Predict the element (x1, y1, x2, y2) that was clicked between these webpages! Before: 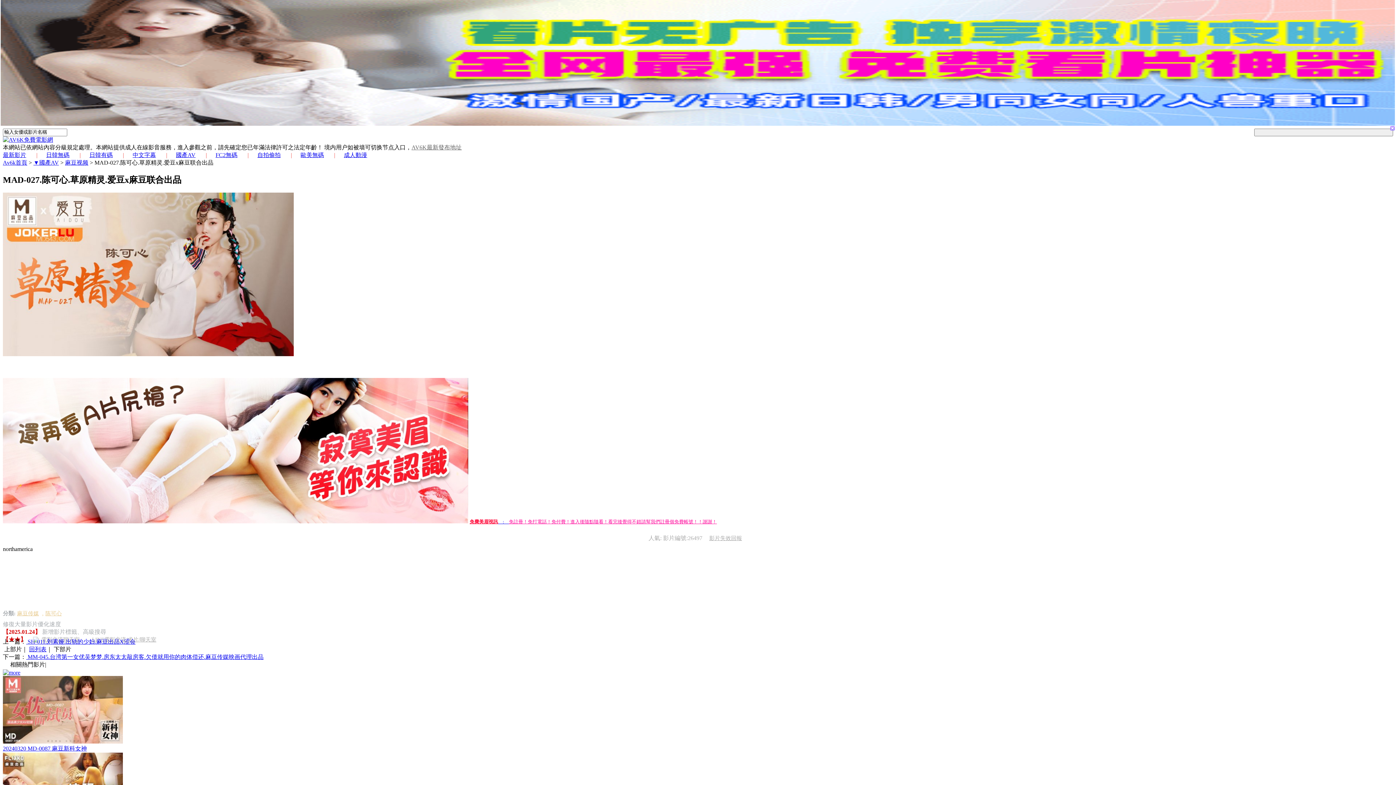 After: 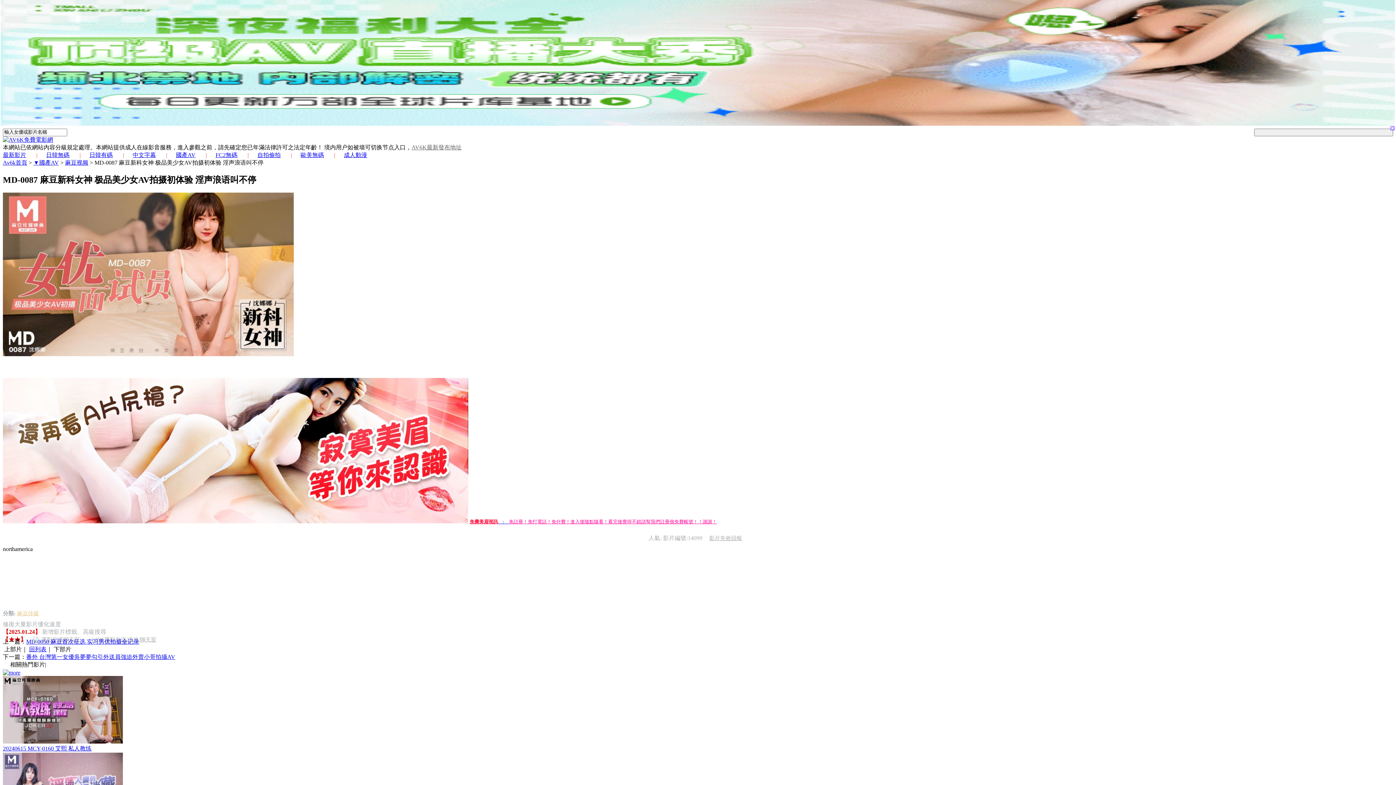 Action: label: 20240320 MD-0087 麻豆新科女神 bbox: (2, 550, 1393, 627)